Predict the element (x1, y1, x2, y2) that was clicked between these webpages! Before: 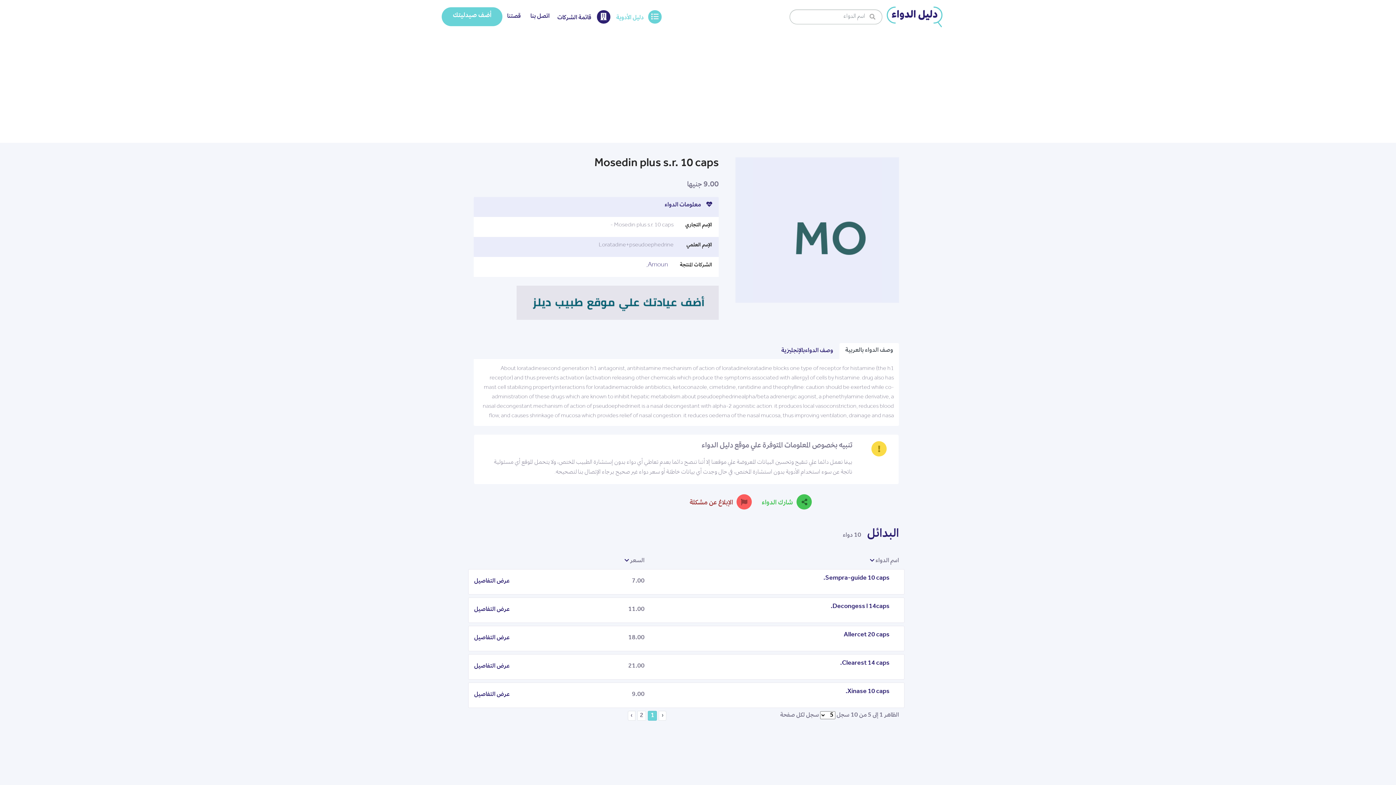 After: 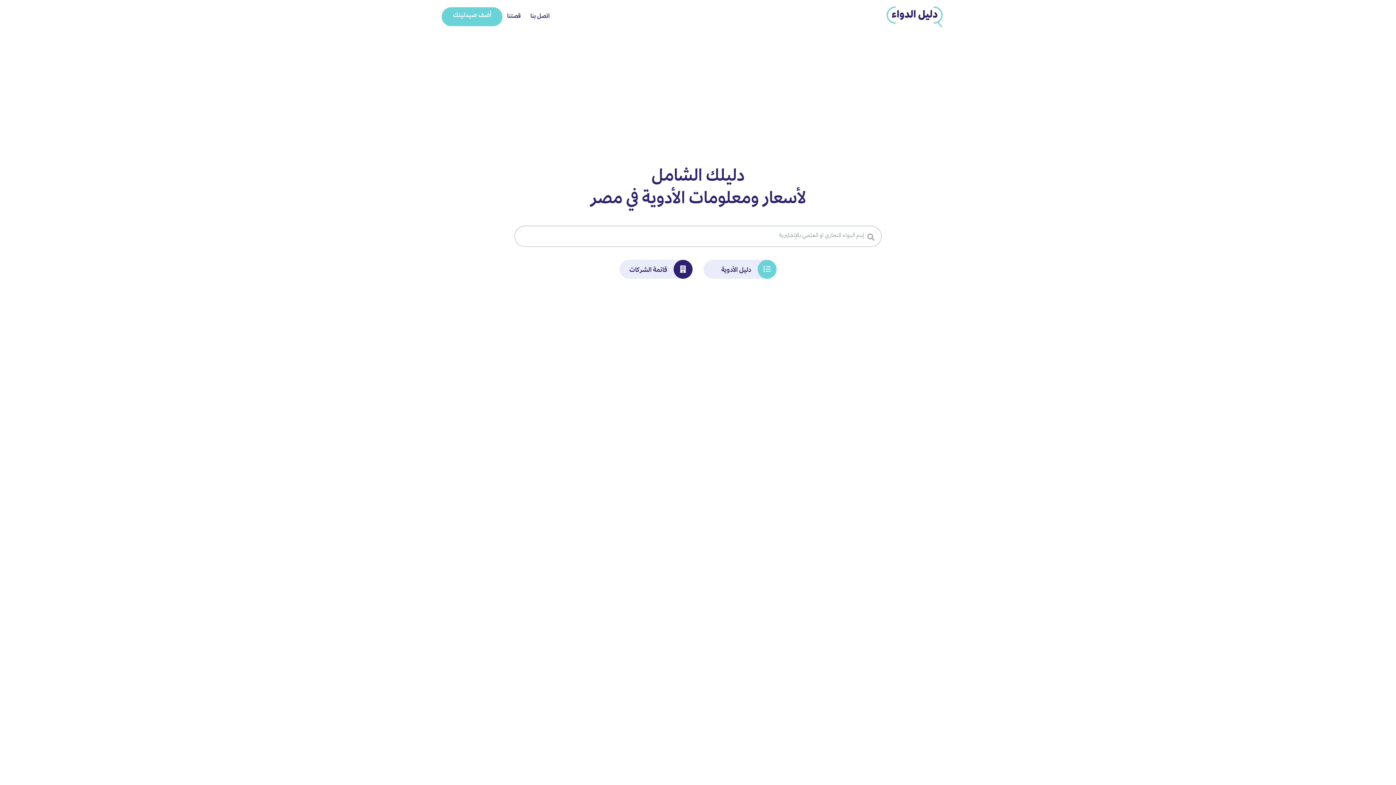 Action: bbox: (892, 2, 948, 30)